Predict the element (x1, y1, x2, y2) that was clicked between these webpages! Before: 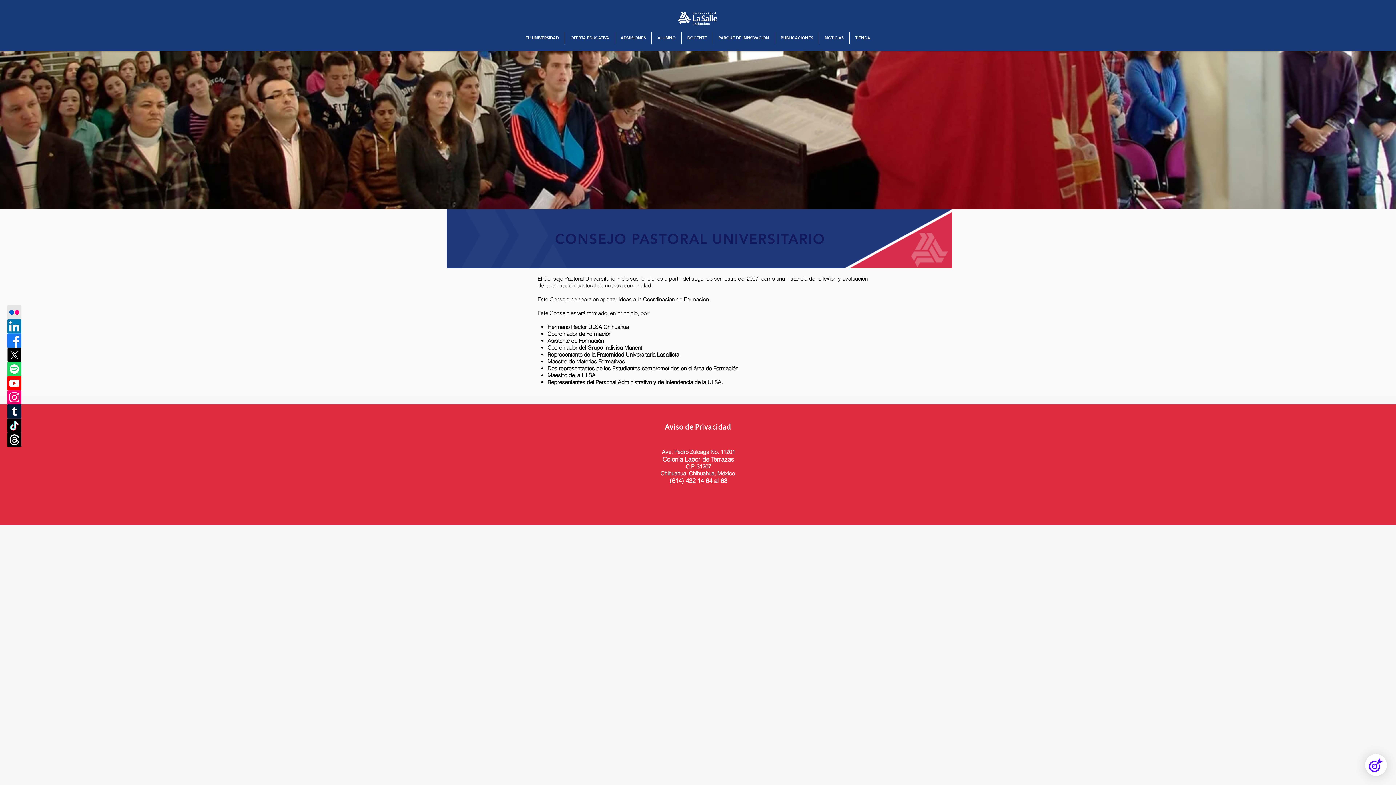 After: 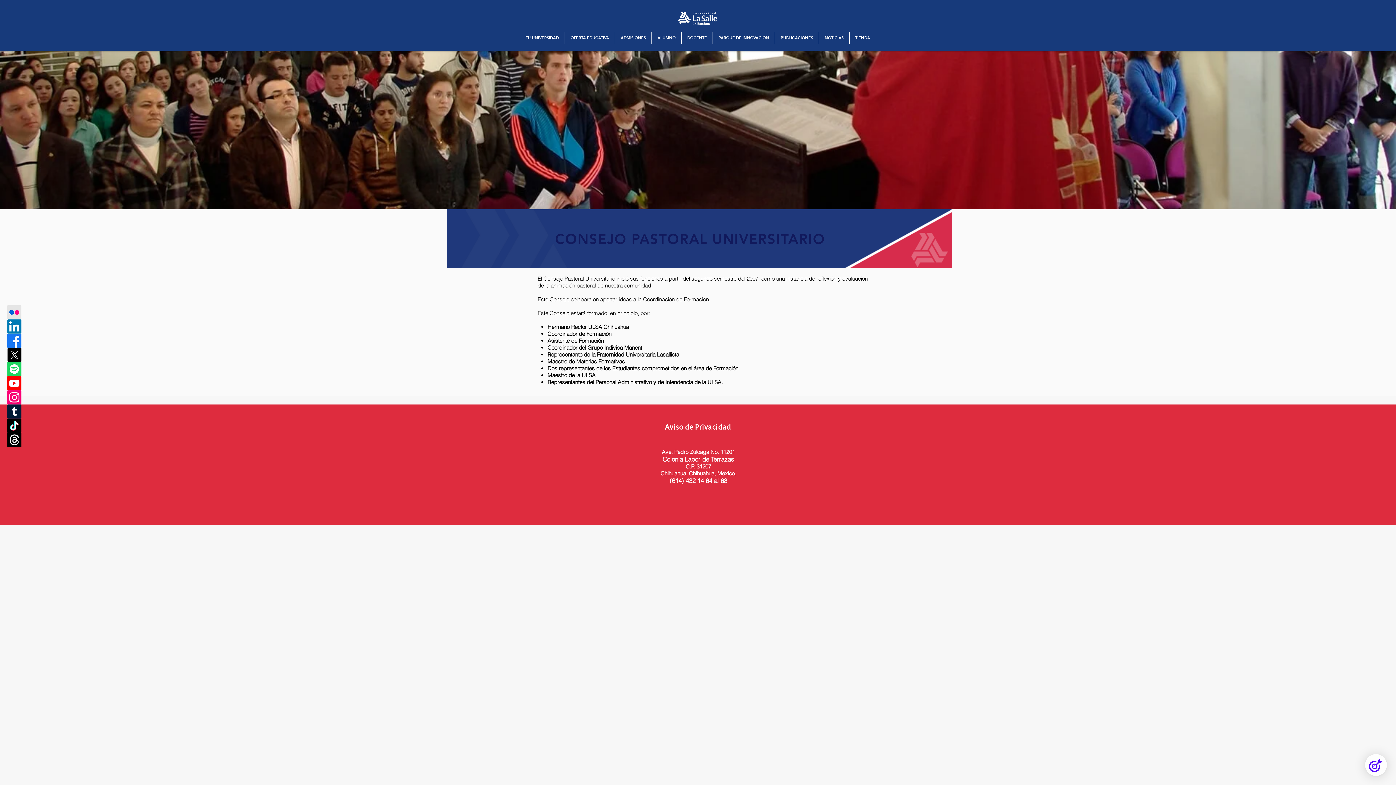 Action: label: Instagram       bbox: (7, 390, 21, 404)